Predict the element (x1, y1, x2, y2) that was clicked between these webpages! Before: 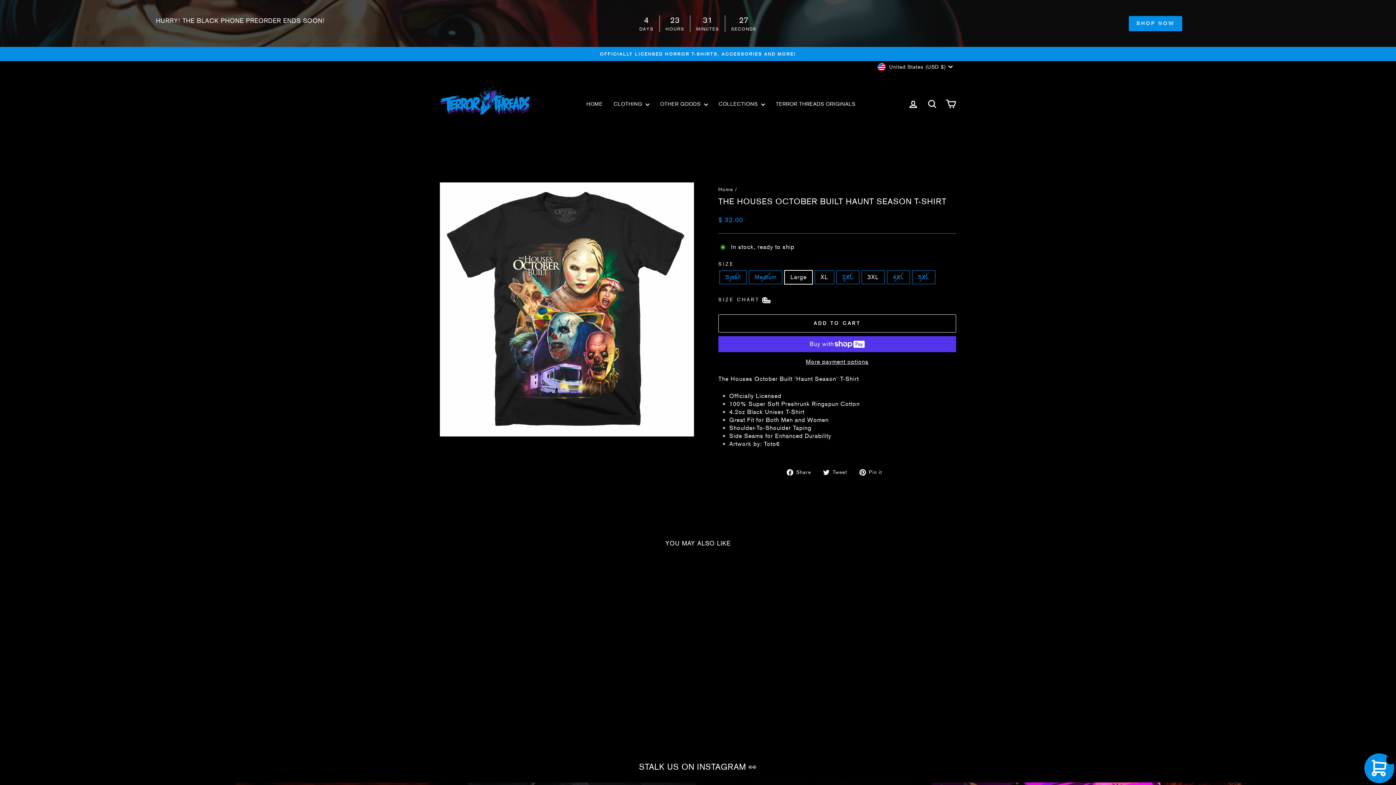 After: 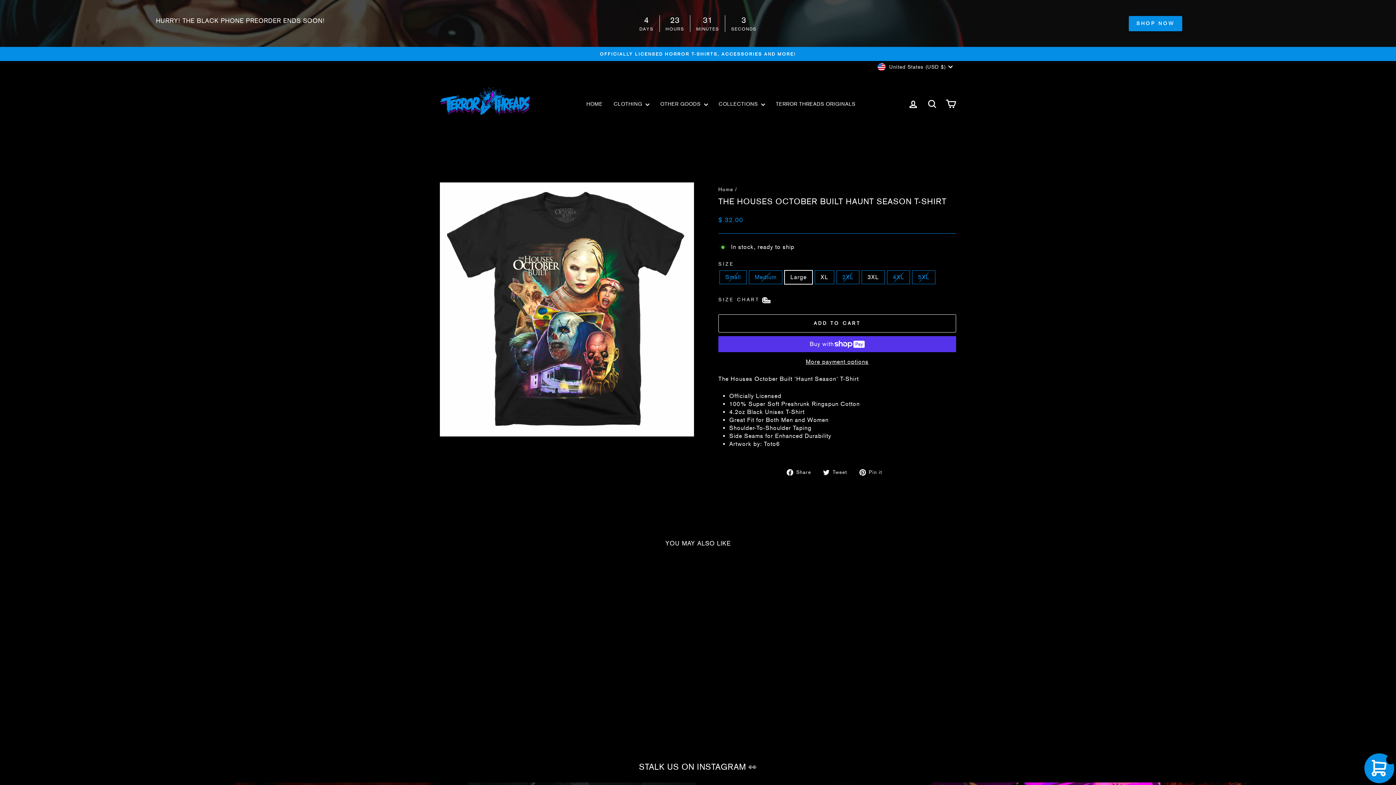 Action: bbox: (859, 468, 887, 476) label:  Pin it
Pin on Pinterest